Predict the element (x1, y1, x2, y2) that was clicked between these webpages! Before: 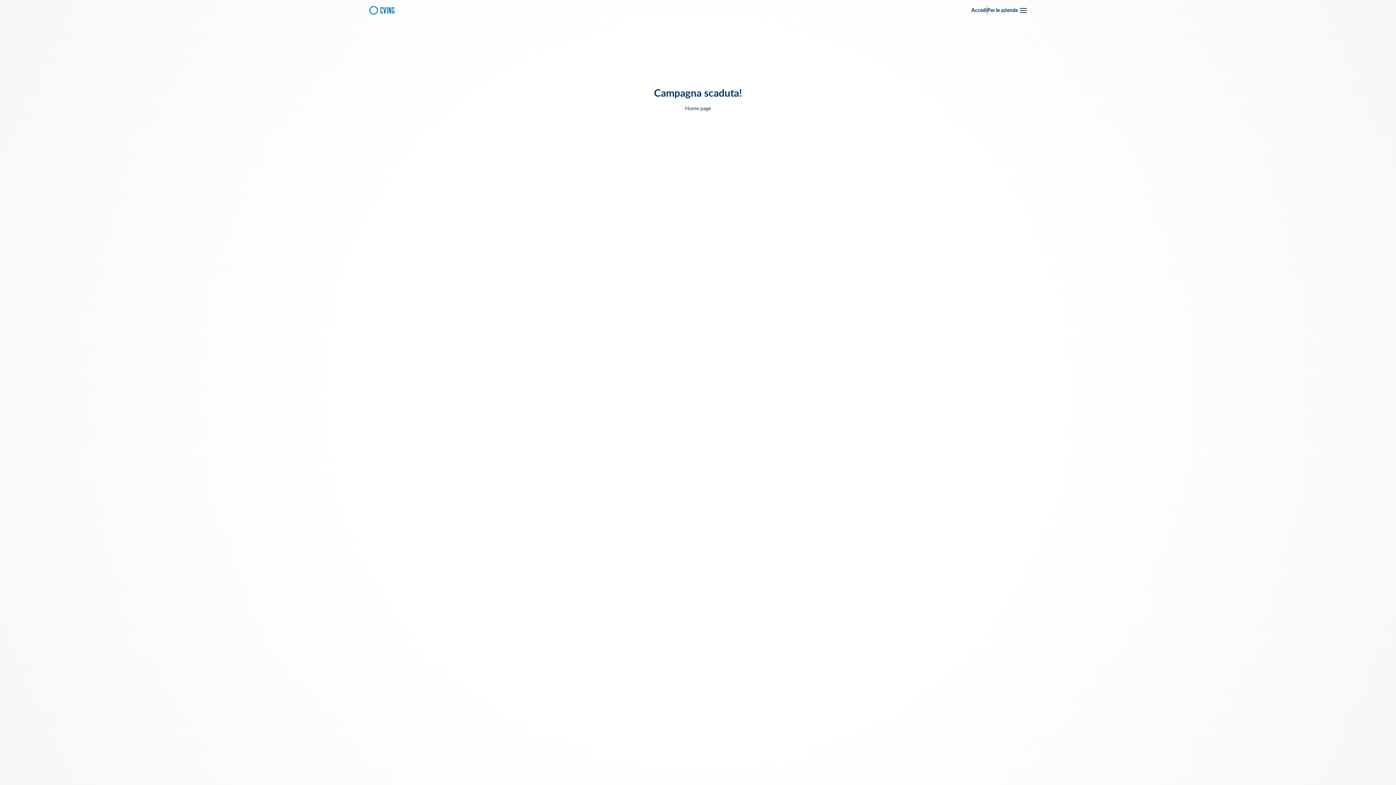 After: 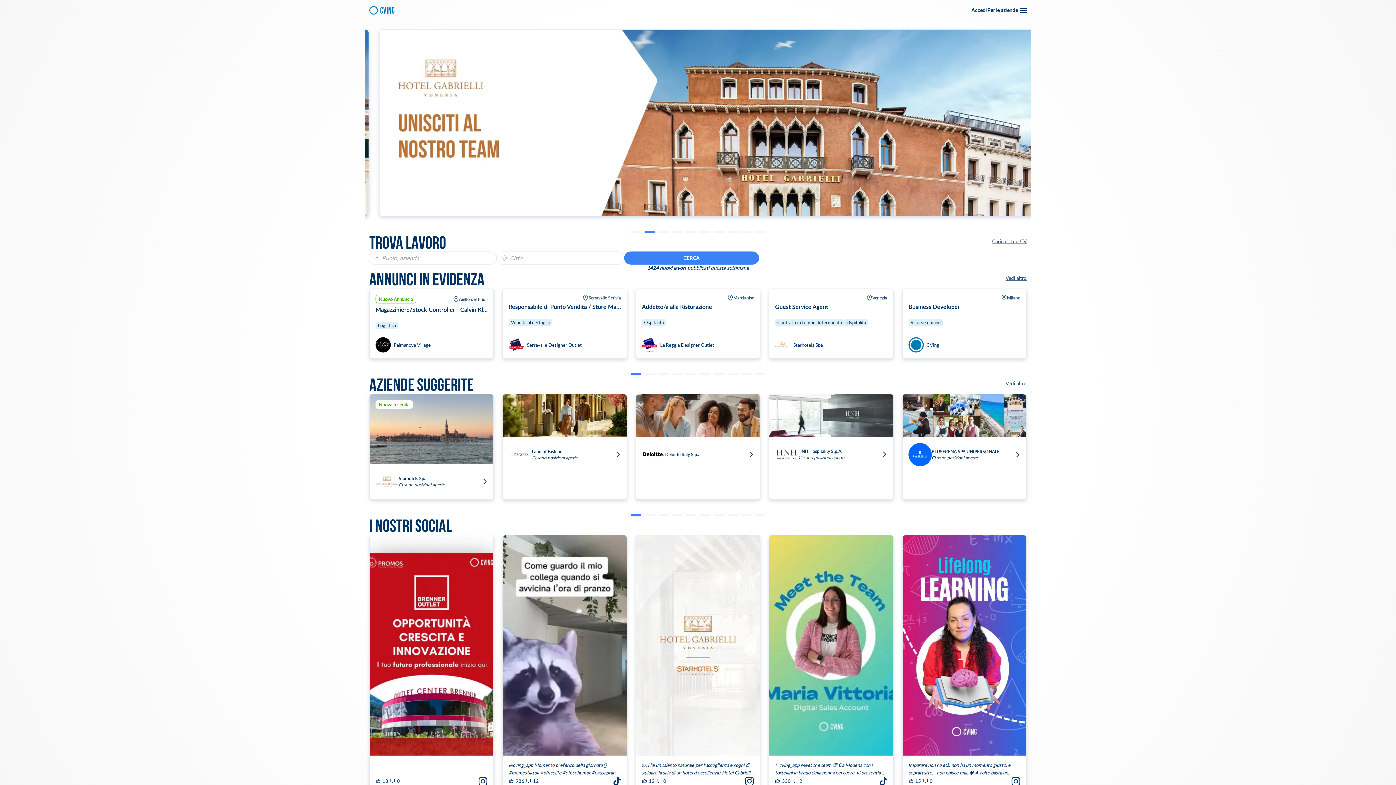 Action: bbox: (685, 105, 711, 111) label: Home page